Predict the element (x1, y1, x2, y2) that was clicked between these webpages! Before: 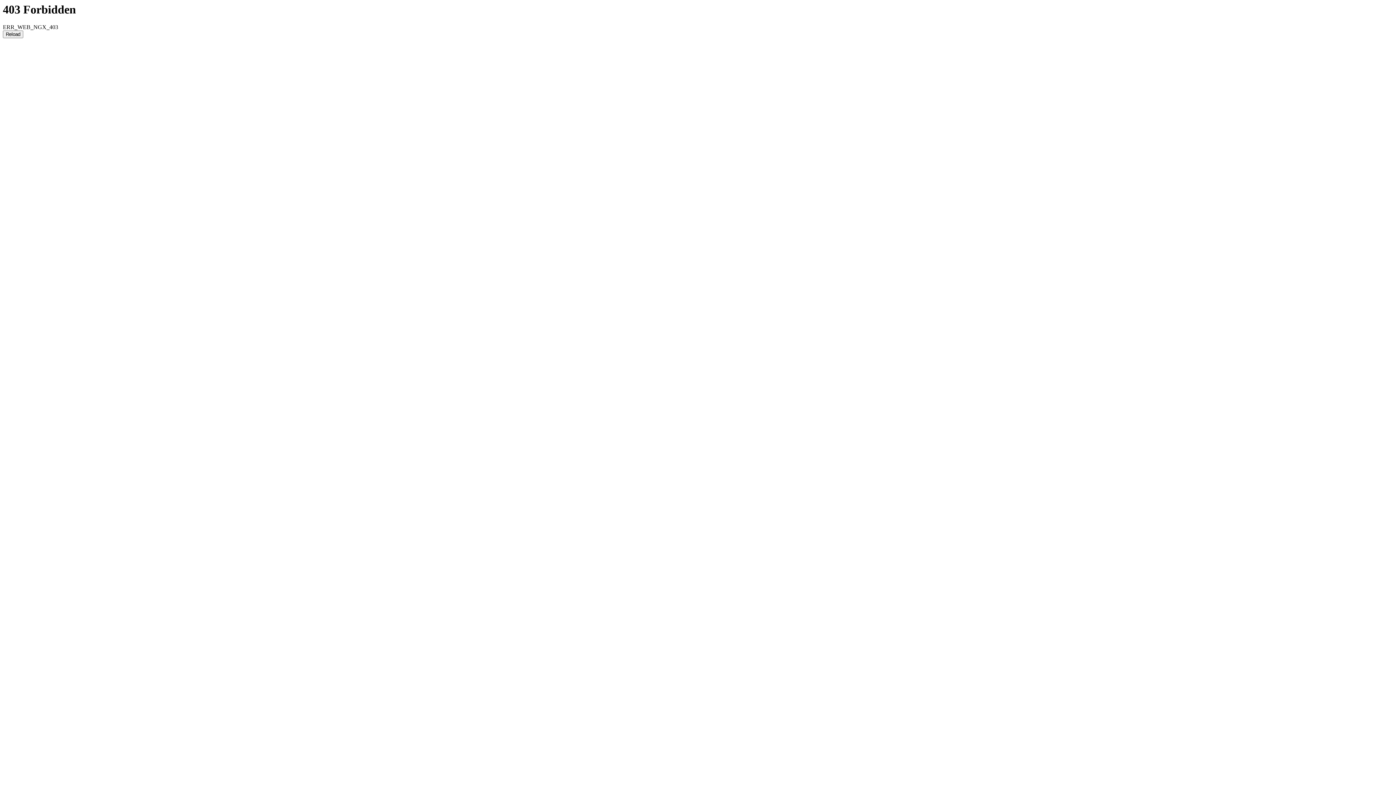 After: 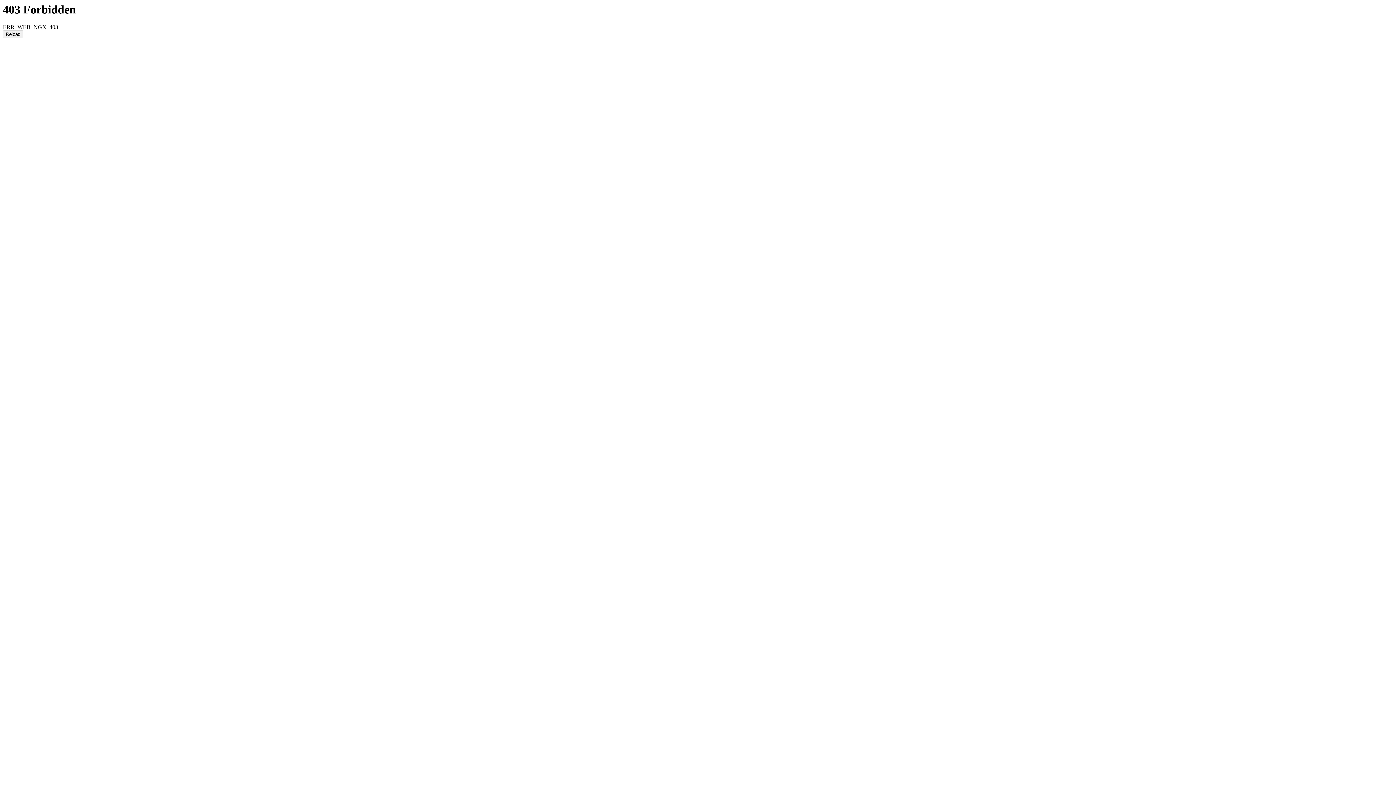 Action: label: Reload bbox: (2, 30, 23, 38)